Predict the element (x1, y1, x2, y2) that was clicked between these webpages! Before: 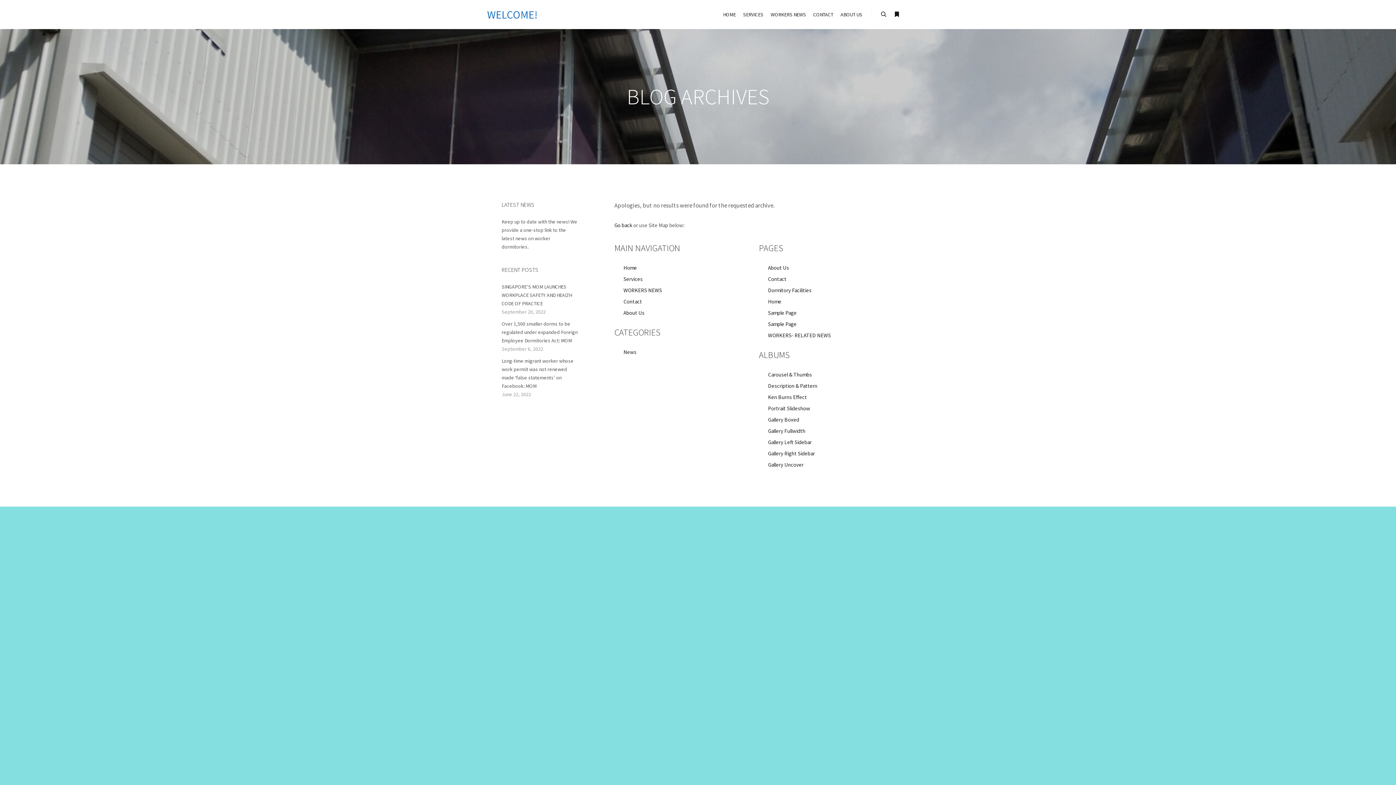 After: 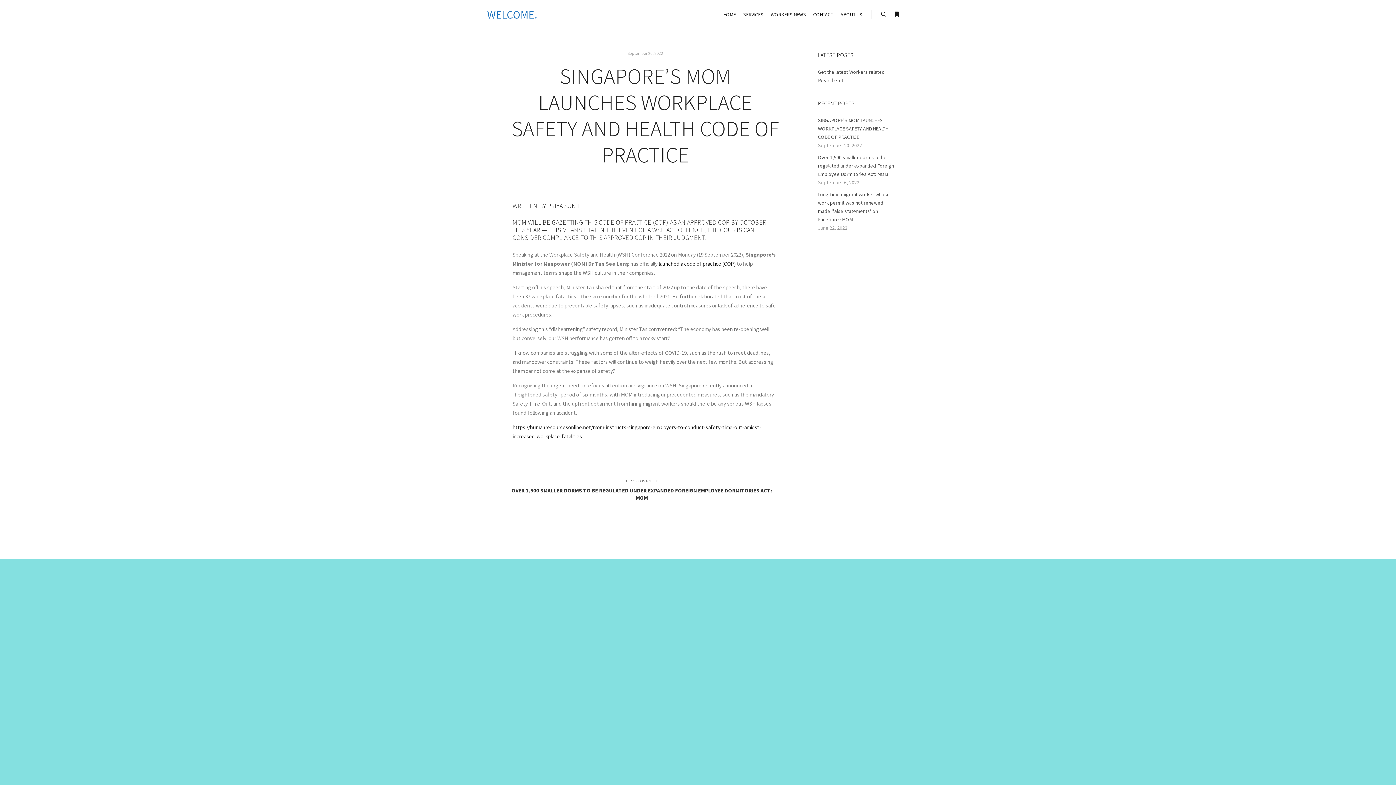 Action: label: SINGAPORE’S MOM LAUNCHES WORKPLACE SAFETY AND HEALTH CODE OF PRACTICE bbox: (501, 283, 572, 306)